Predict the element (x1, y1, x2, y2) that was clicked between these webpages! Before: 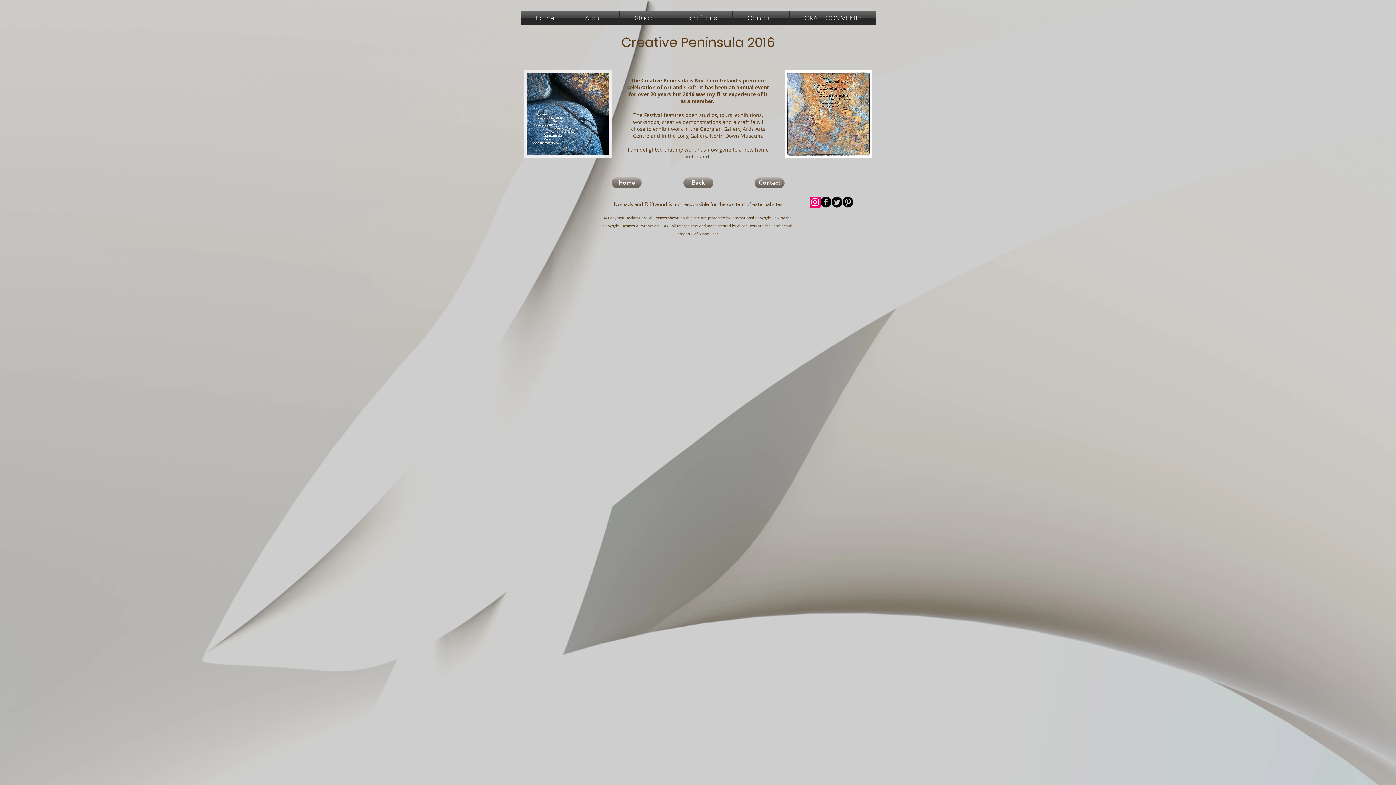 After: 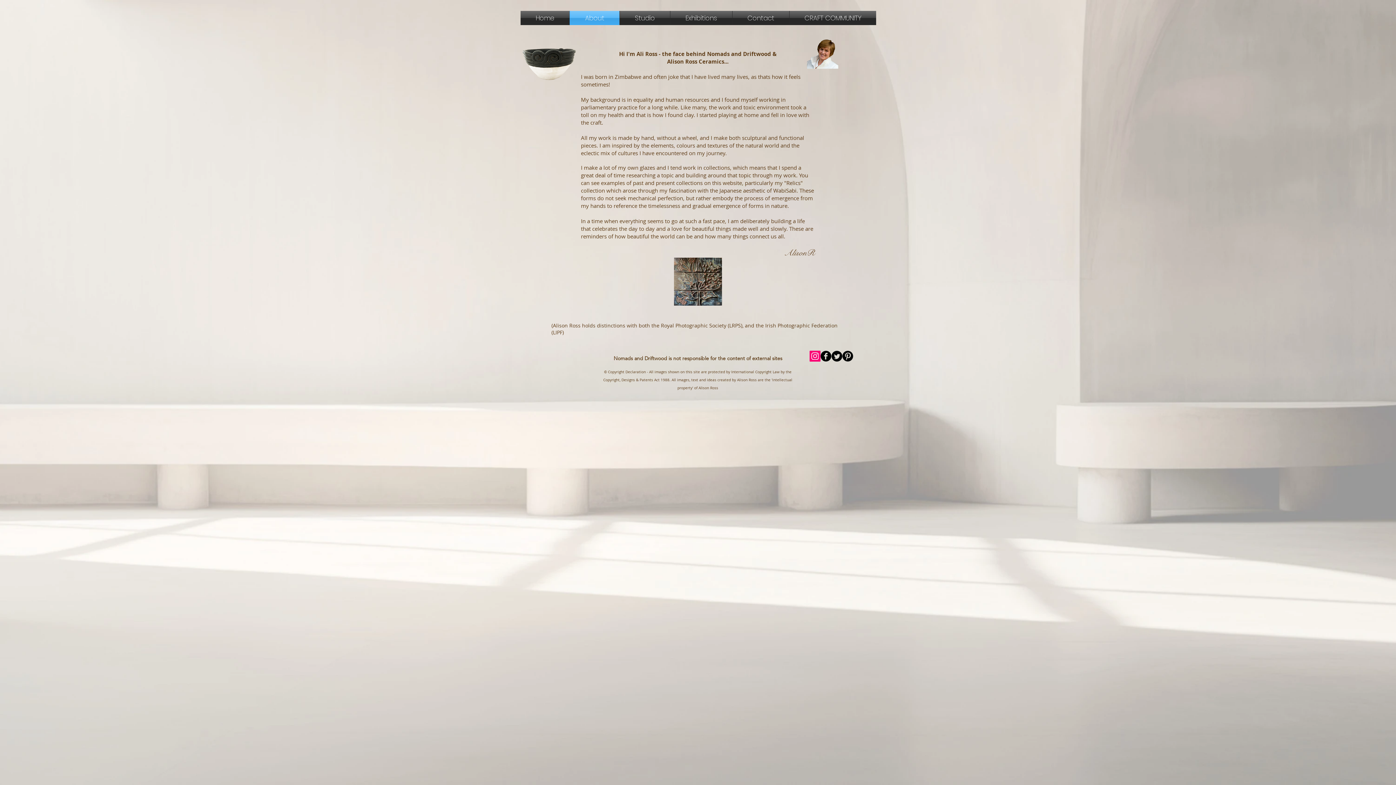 Action: label: About bbox: (570, 10, 619, 25)